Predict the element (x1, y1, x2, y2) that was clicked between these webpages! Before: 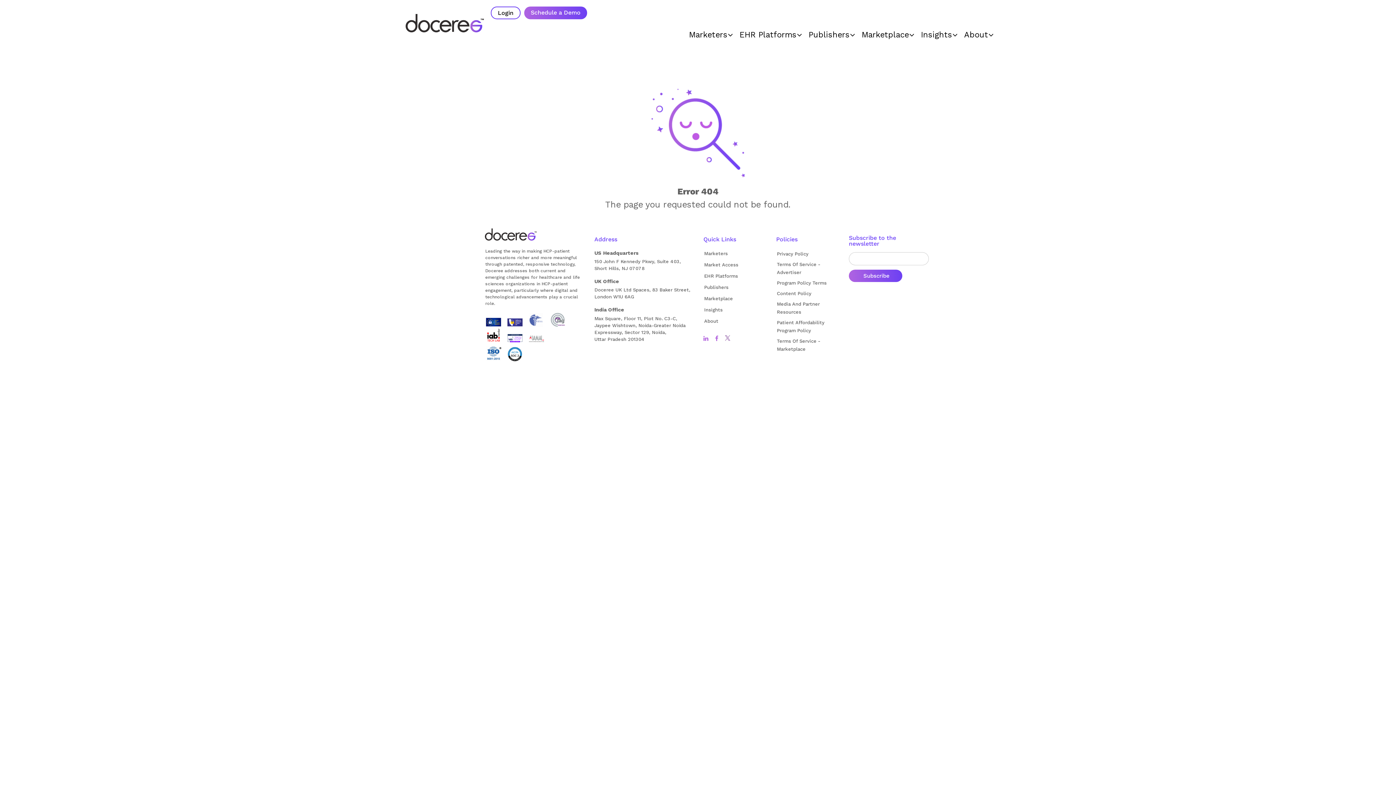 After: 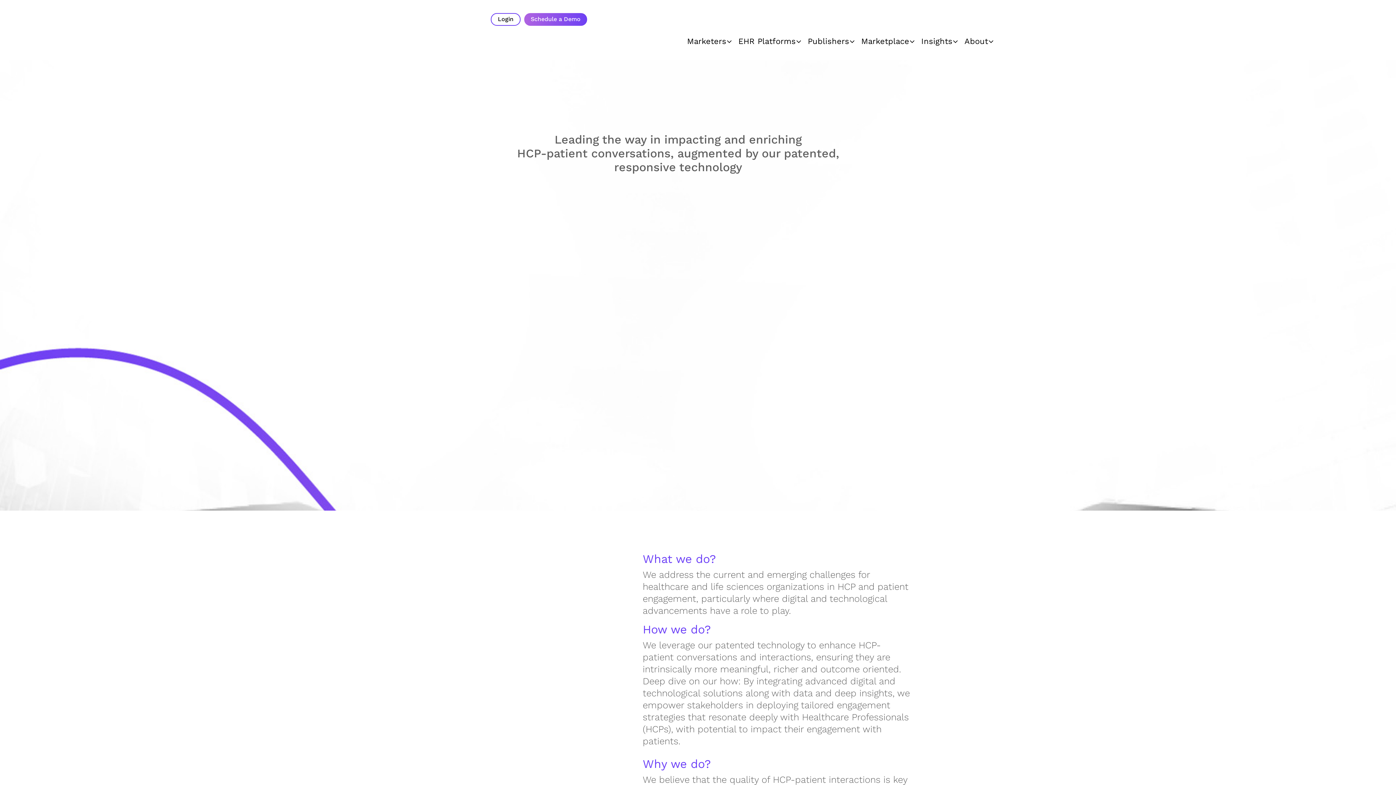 Action: label: About
 bbox: (704, 318, 718, 324)